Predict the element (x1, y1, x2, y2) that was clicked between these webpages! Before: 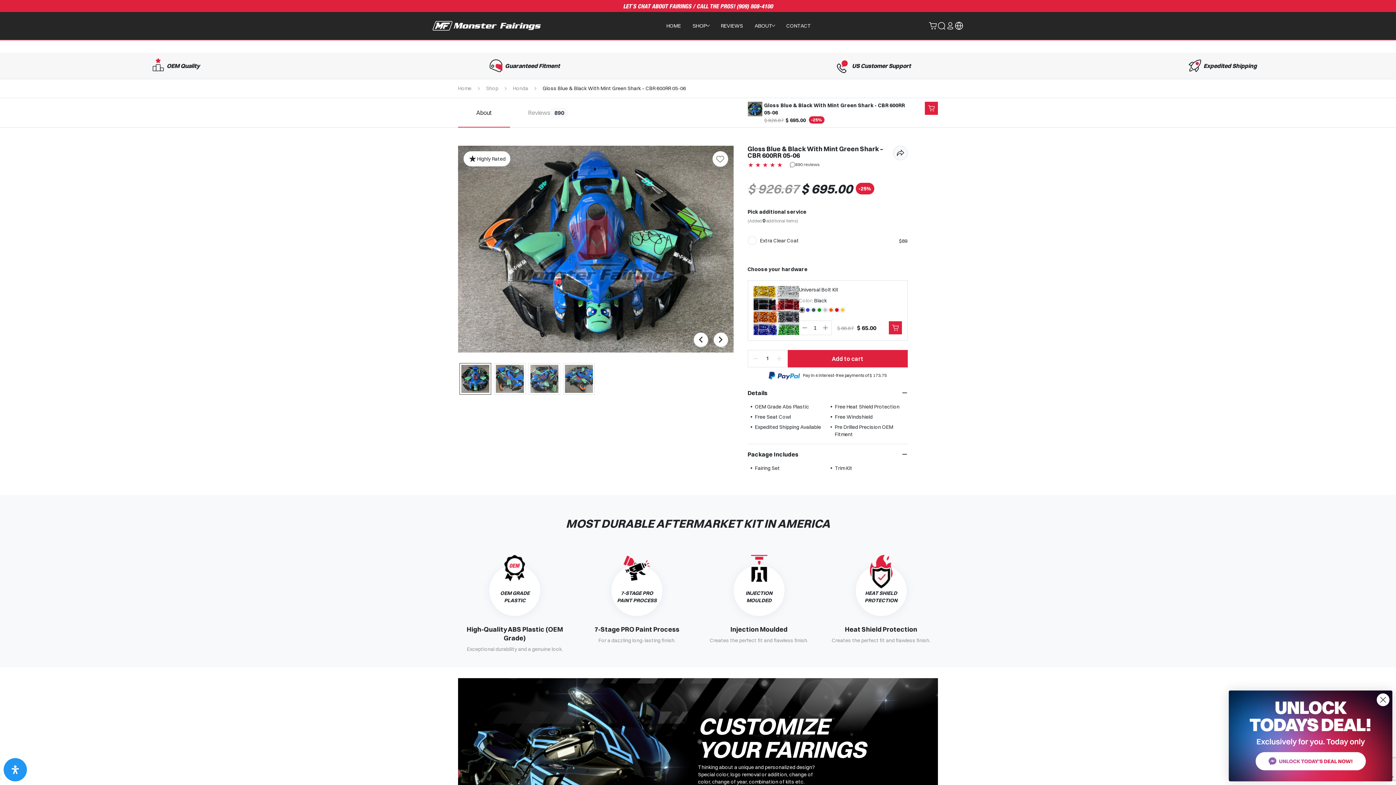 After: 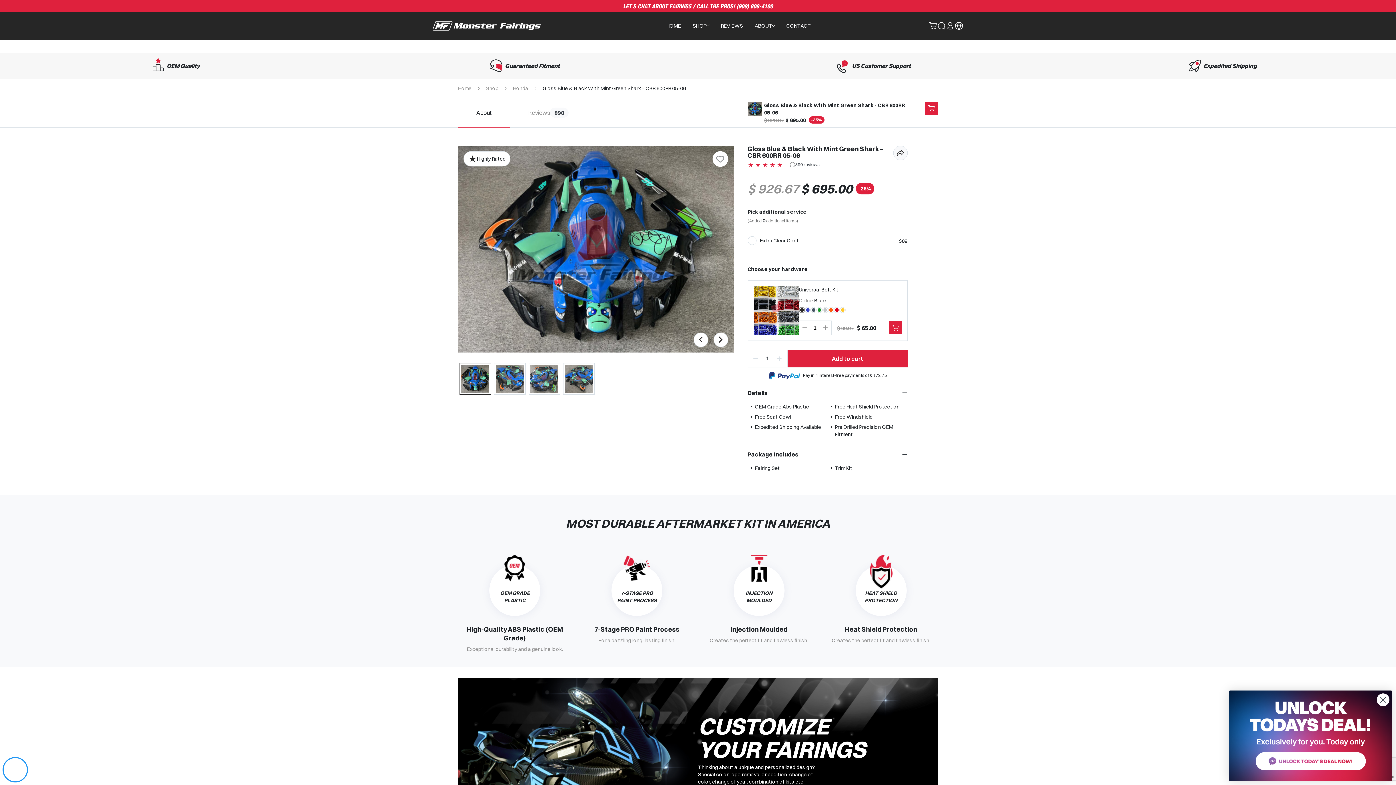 Action: bbox: (3, 758, 26, 781) label: Open Accessibility Panel